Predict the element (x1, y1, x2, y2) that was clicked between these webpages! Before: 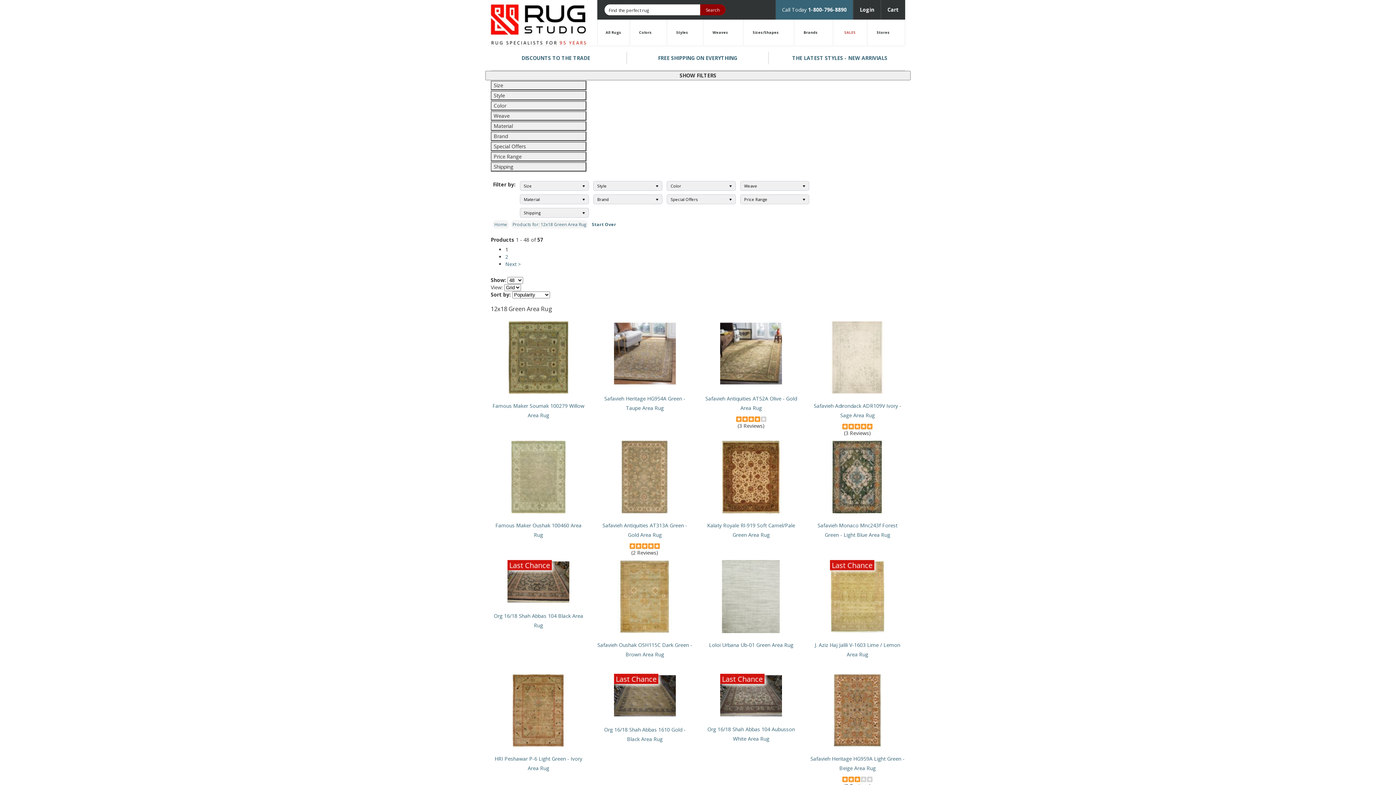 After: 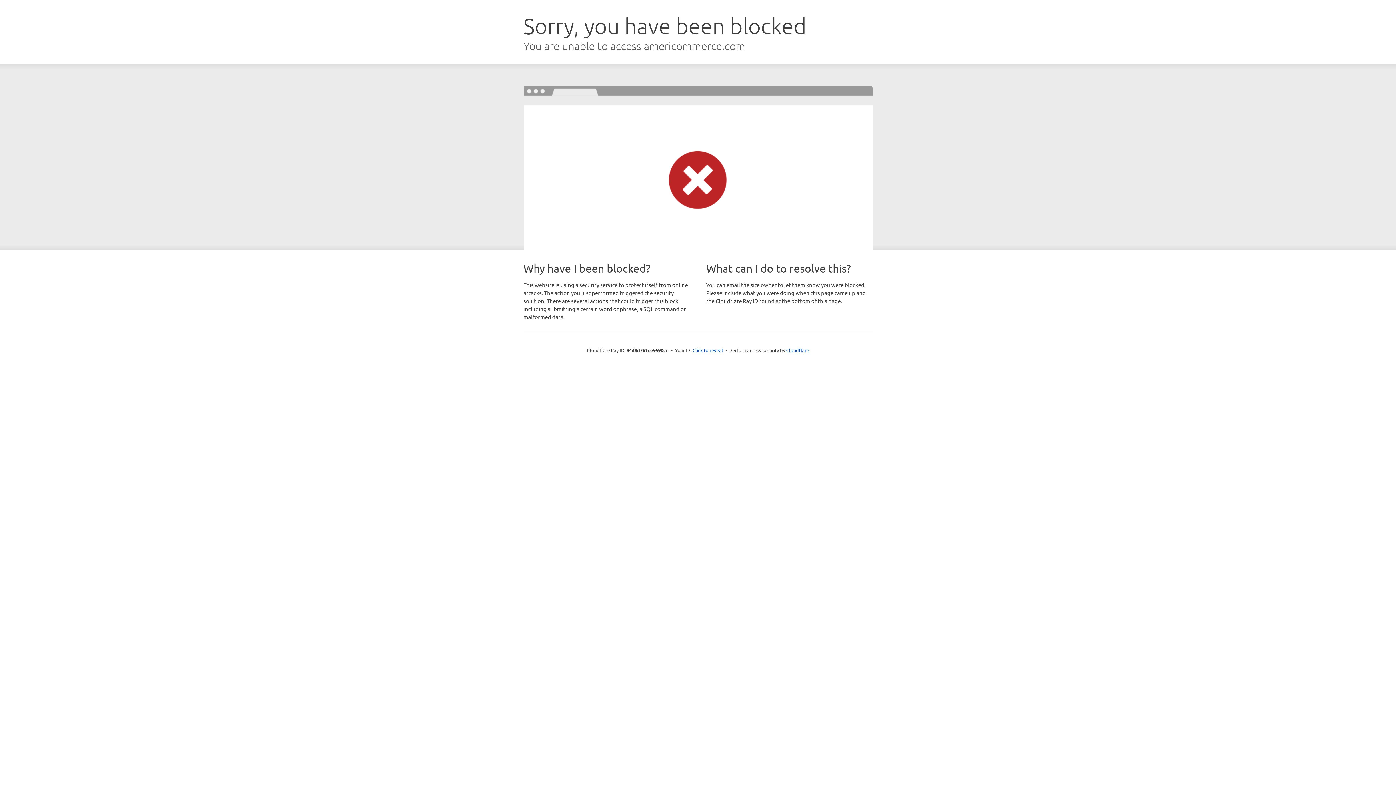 Action: label: Styles bbox: (667, 19, 703, 45)